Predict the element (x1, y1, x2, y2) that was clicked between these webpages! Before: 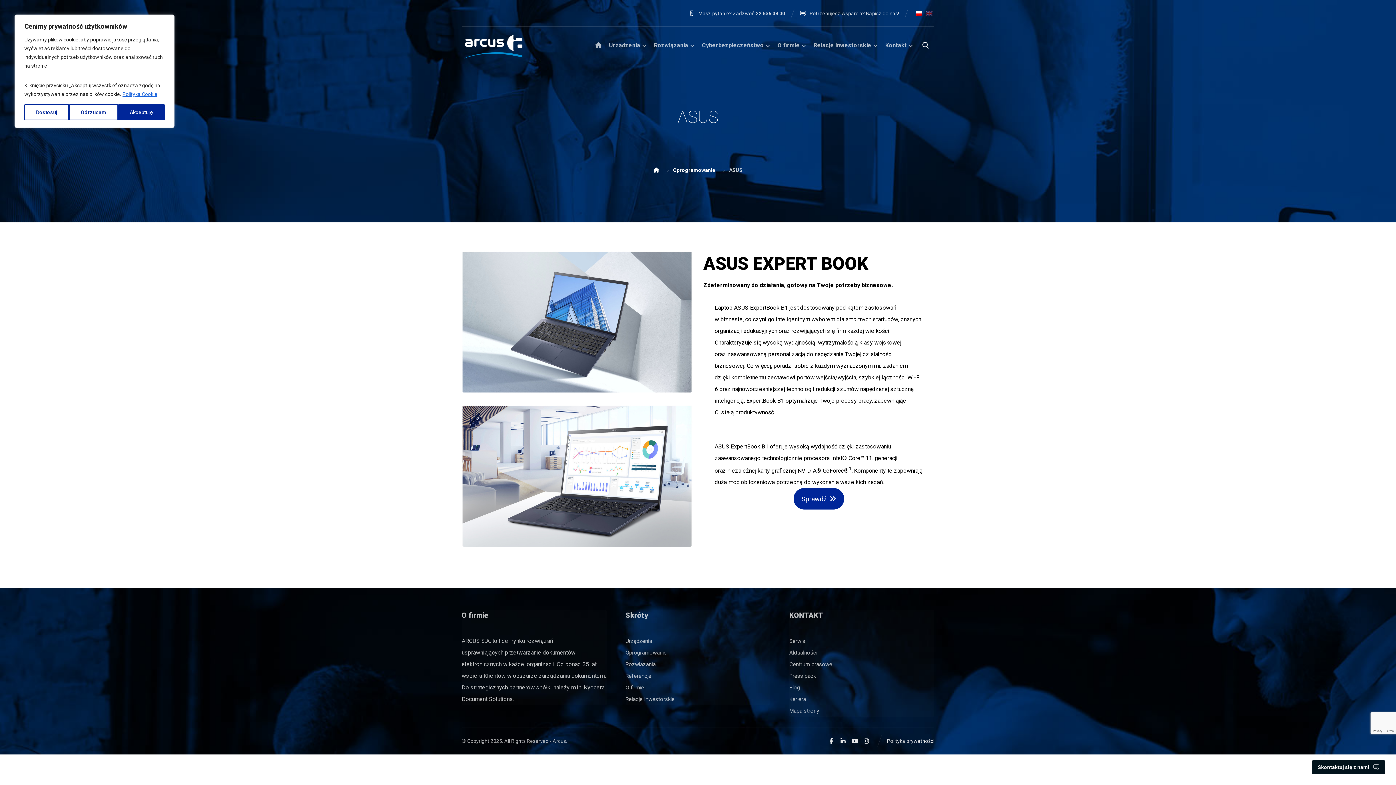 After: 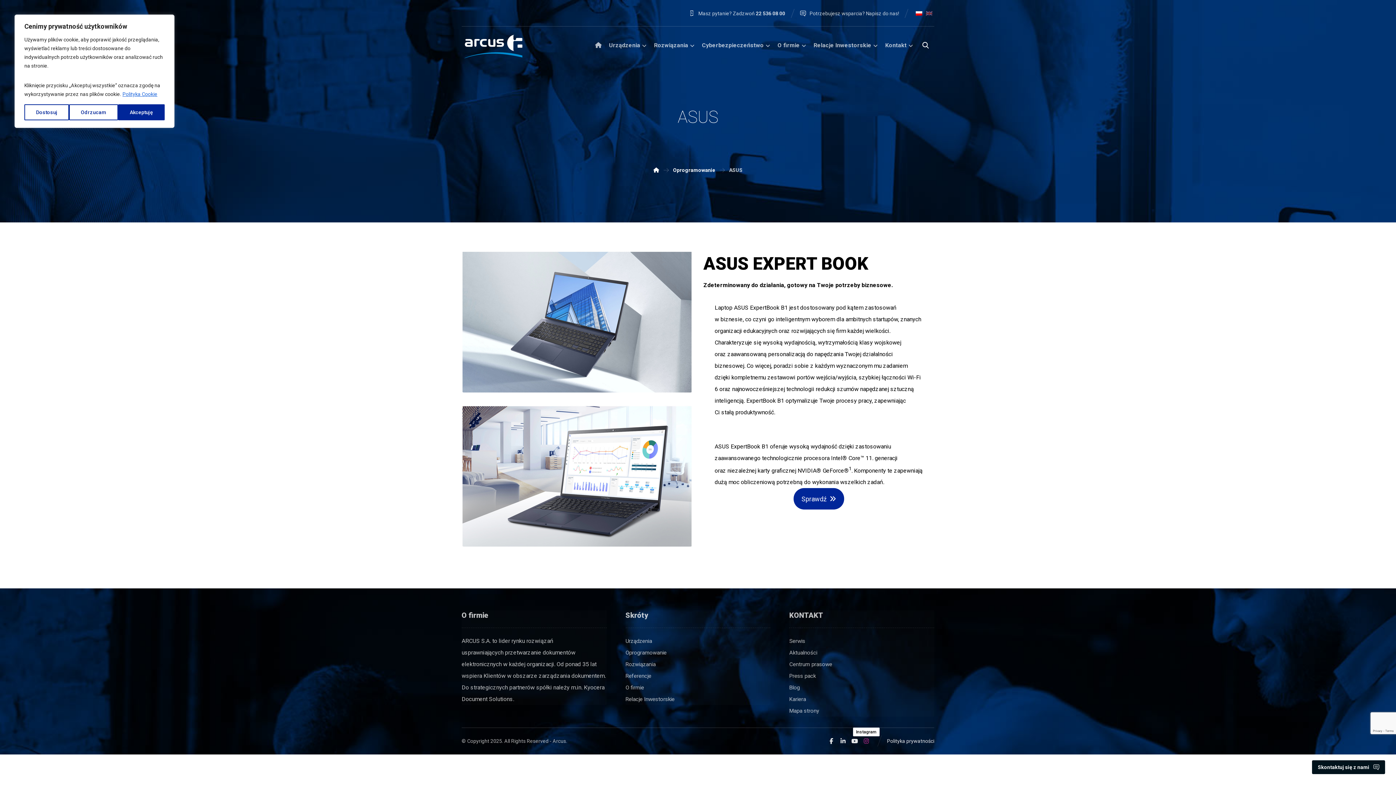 Action: label: Instagram bbox: (860, 735, 872, 747)